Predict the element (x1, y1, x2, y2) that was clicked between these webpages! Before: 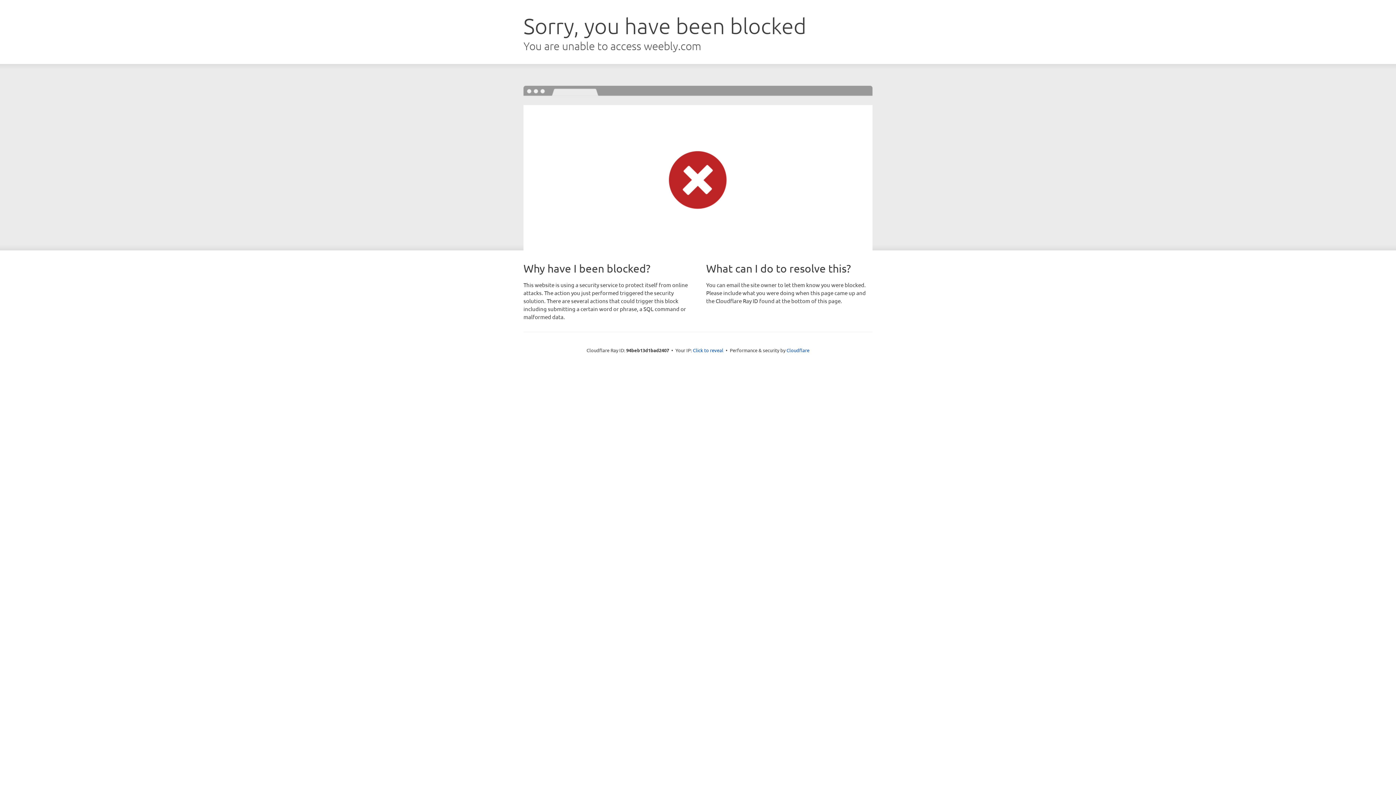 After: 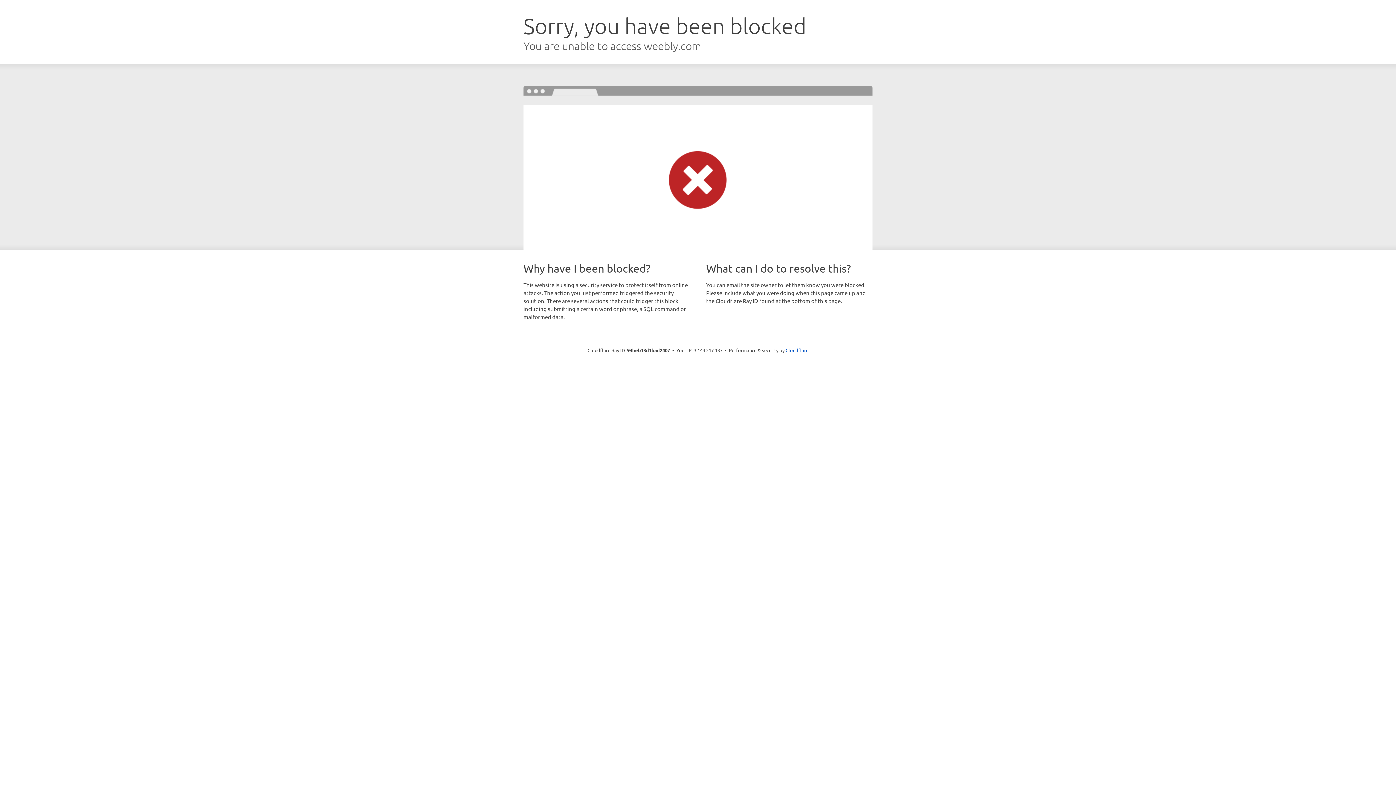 Action: bbox: (693, 346, 723, 353) label: Click to reveal